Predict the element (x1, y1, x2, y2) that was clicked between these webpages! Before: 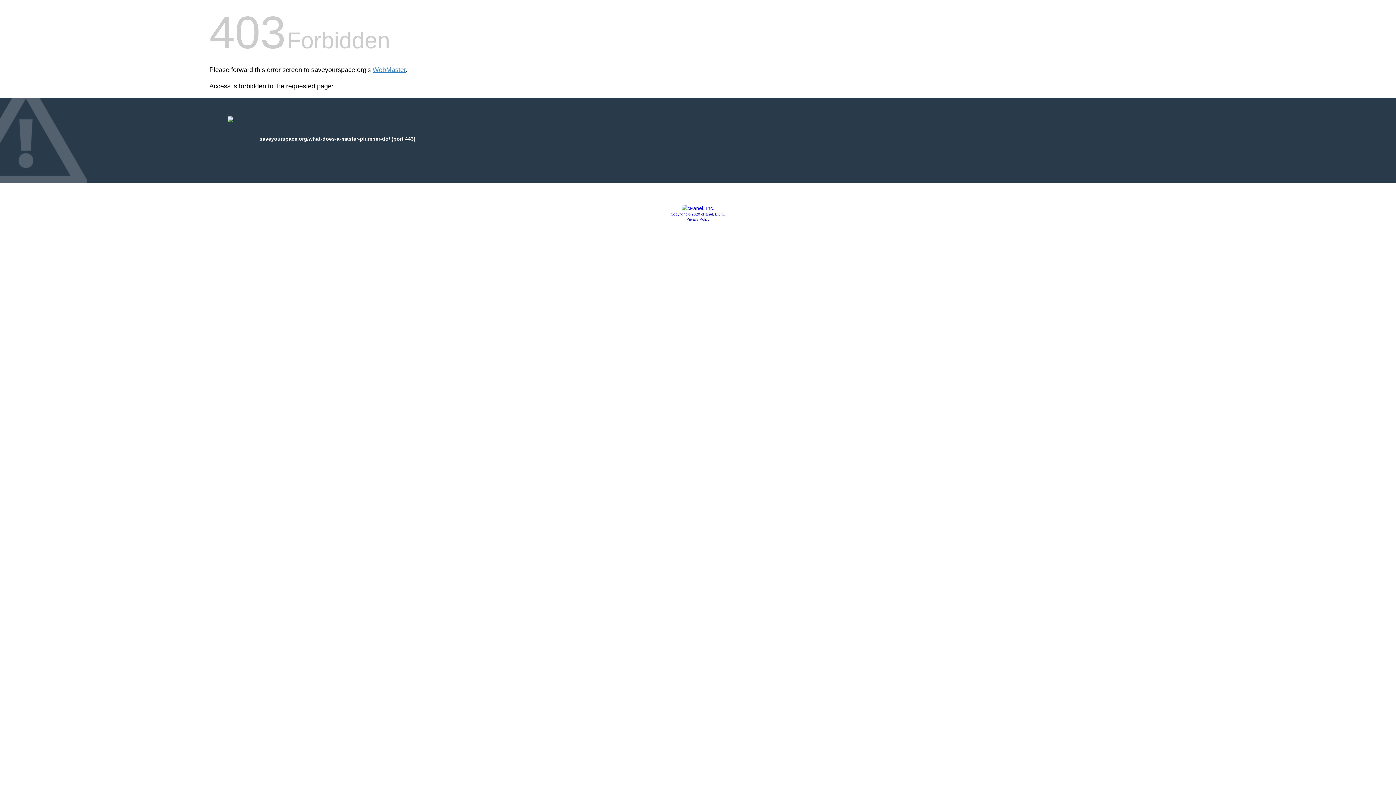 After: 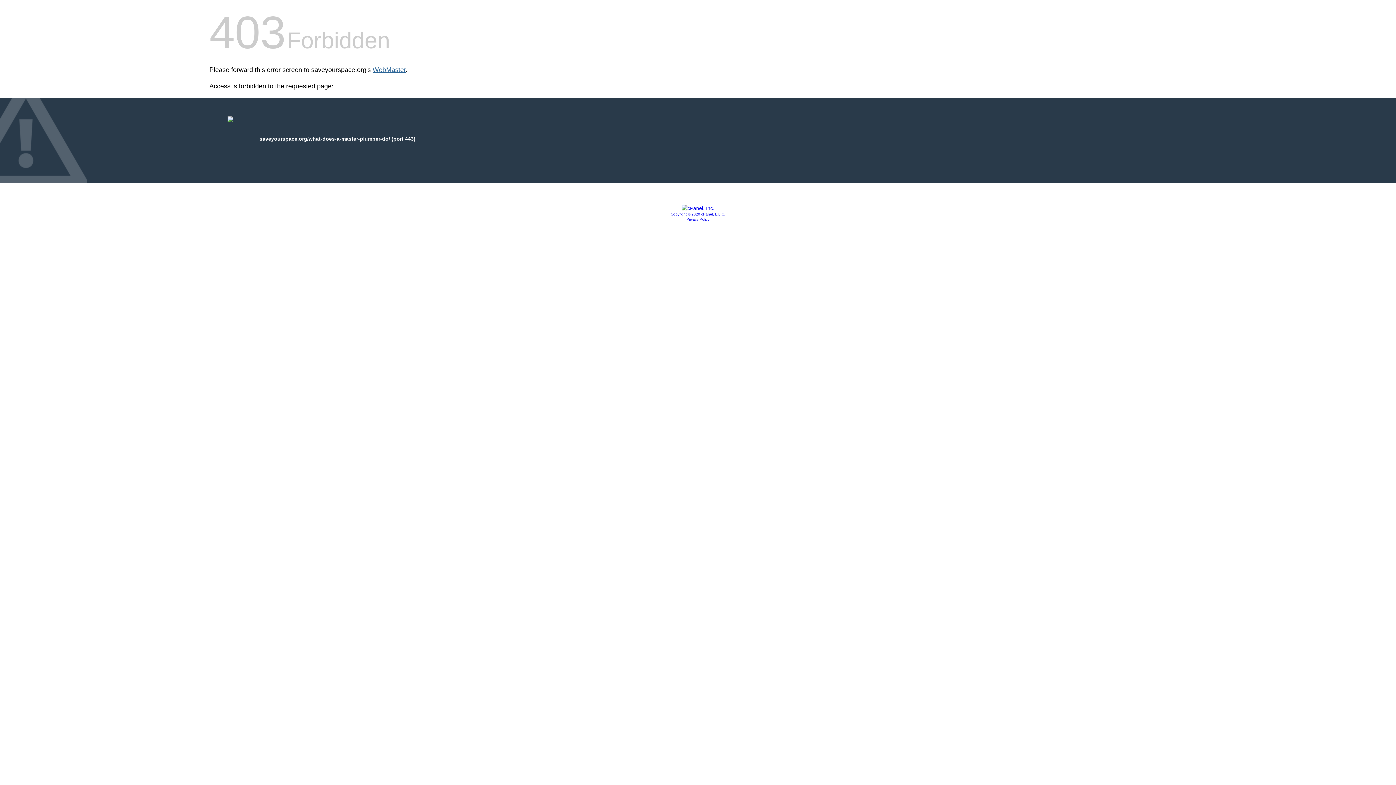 Action: label: WebMaster bbox: (372, 66, 405, 73)